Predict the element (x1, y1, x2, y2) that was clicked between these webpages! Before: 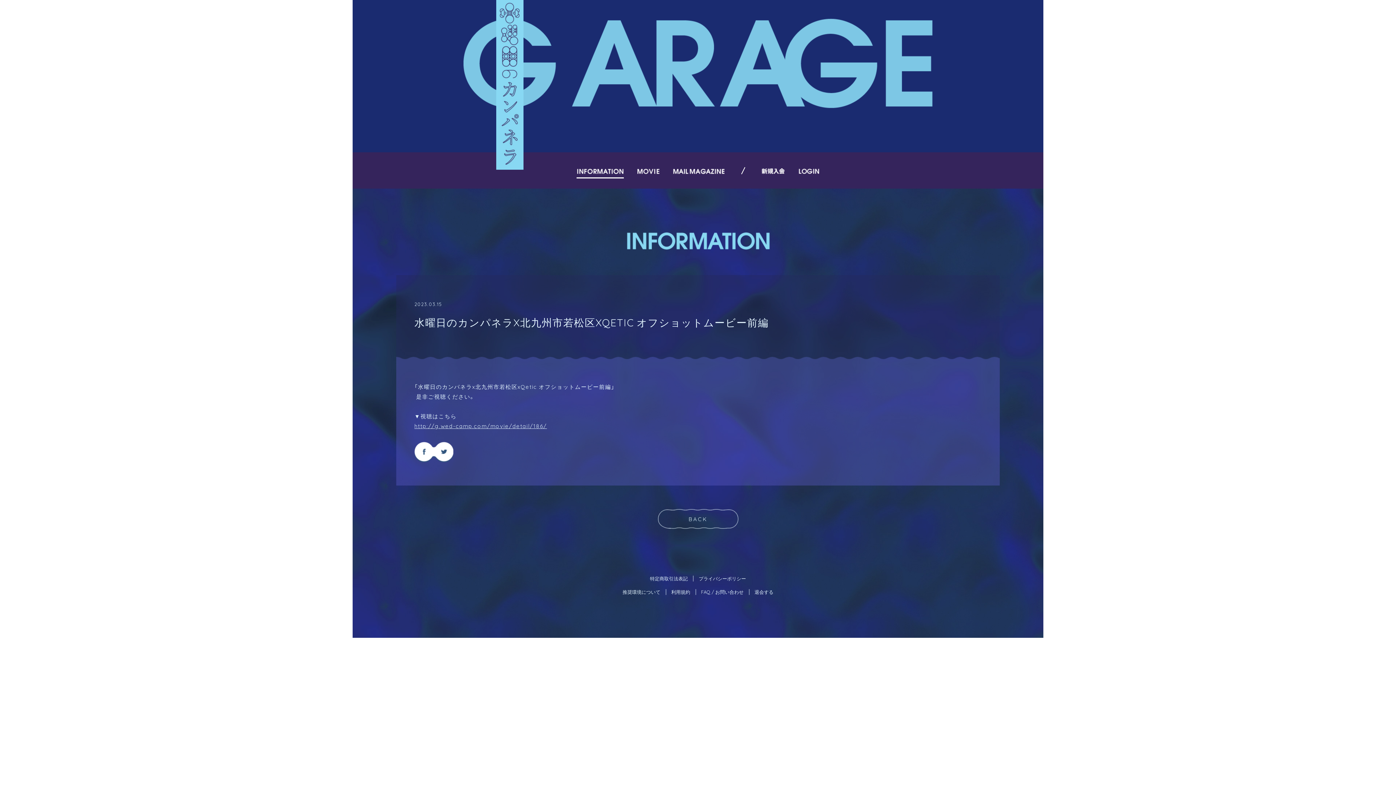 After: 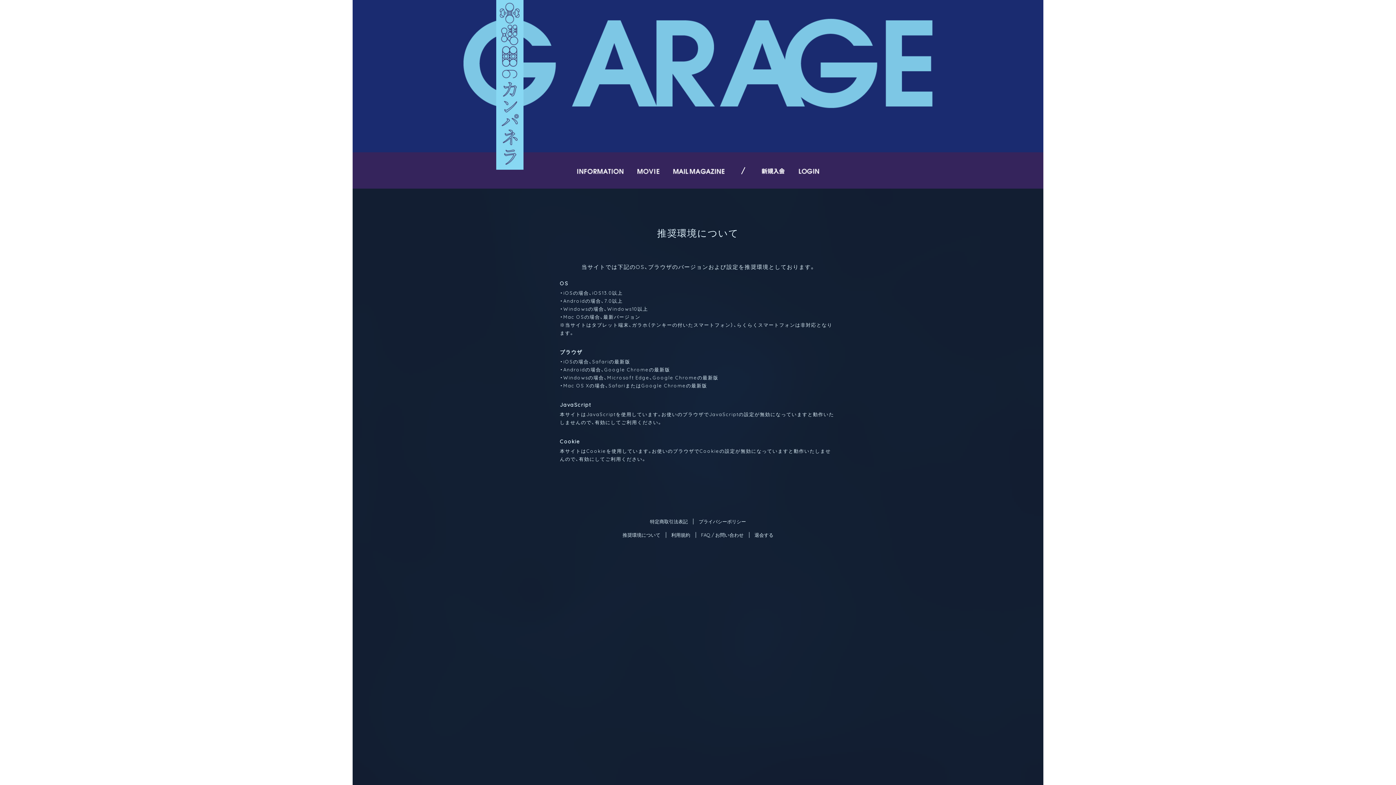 Action: bbox: (622, 588, 660, 595) label: 推奨環境について